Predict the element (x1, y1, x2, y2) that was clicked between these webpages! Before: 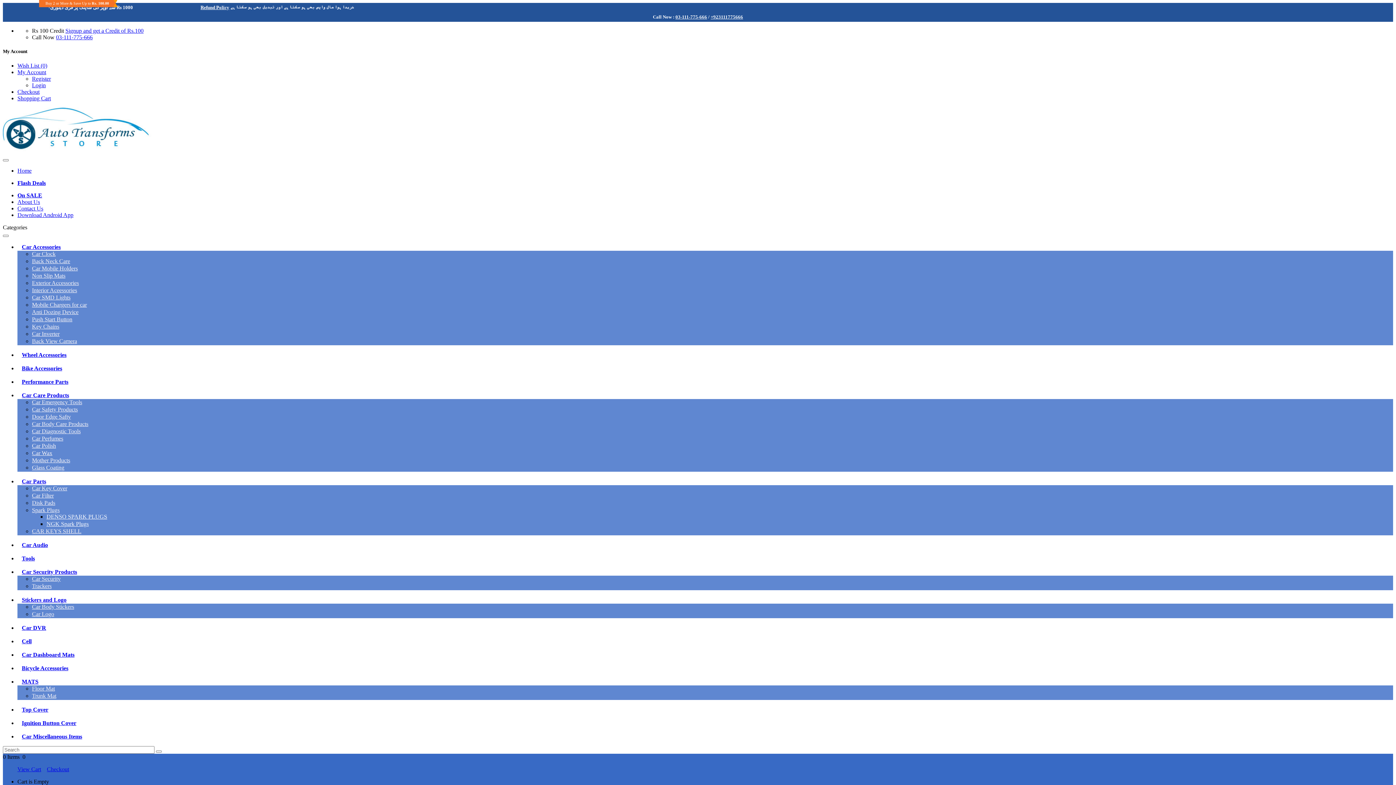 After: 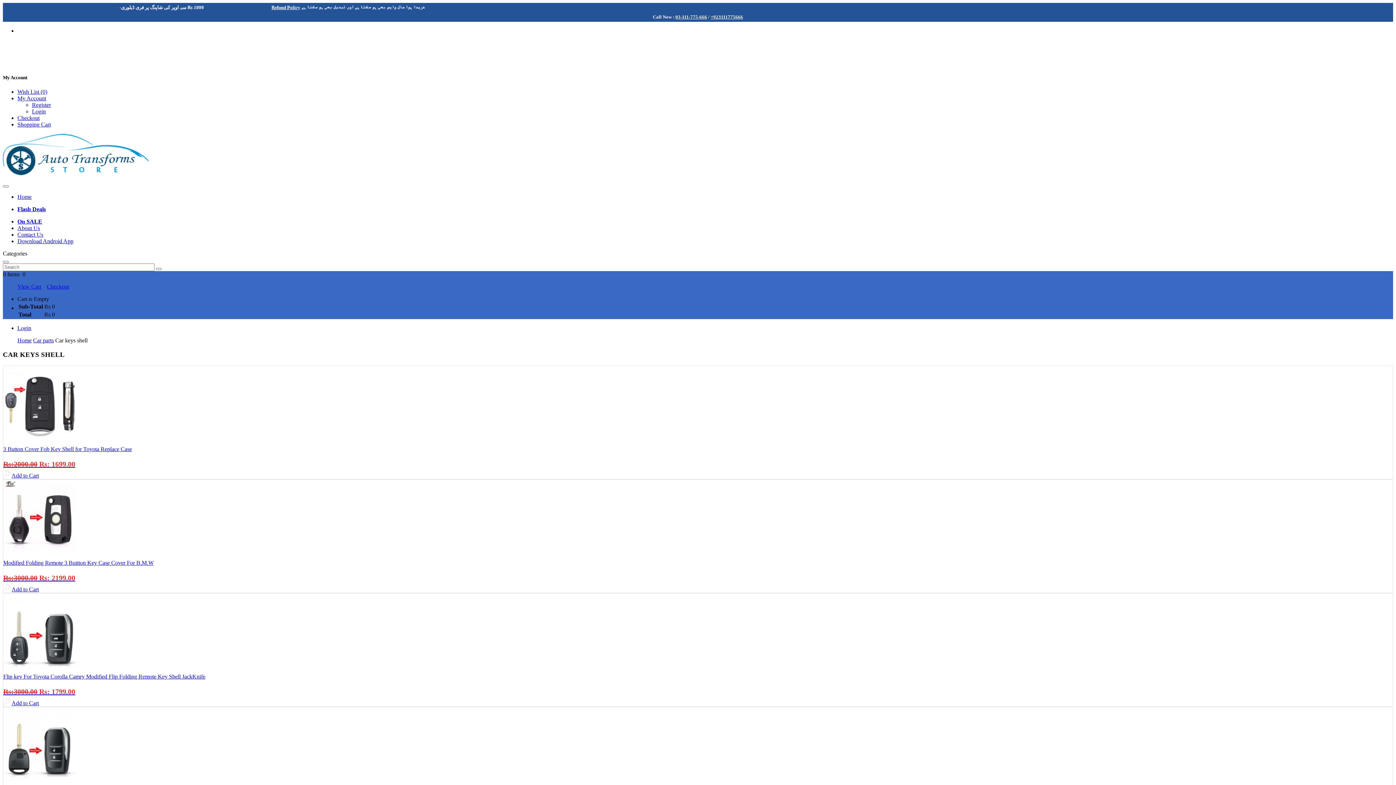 Action: label: CAR KEYS SHELL bbox: (32, 528, 81, 534)